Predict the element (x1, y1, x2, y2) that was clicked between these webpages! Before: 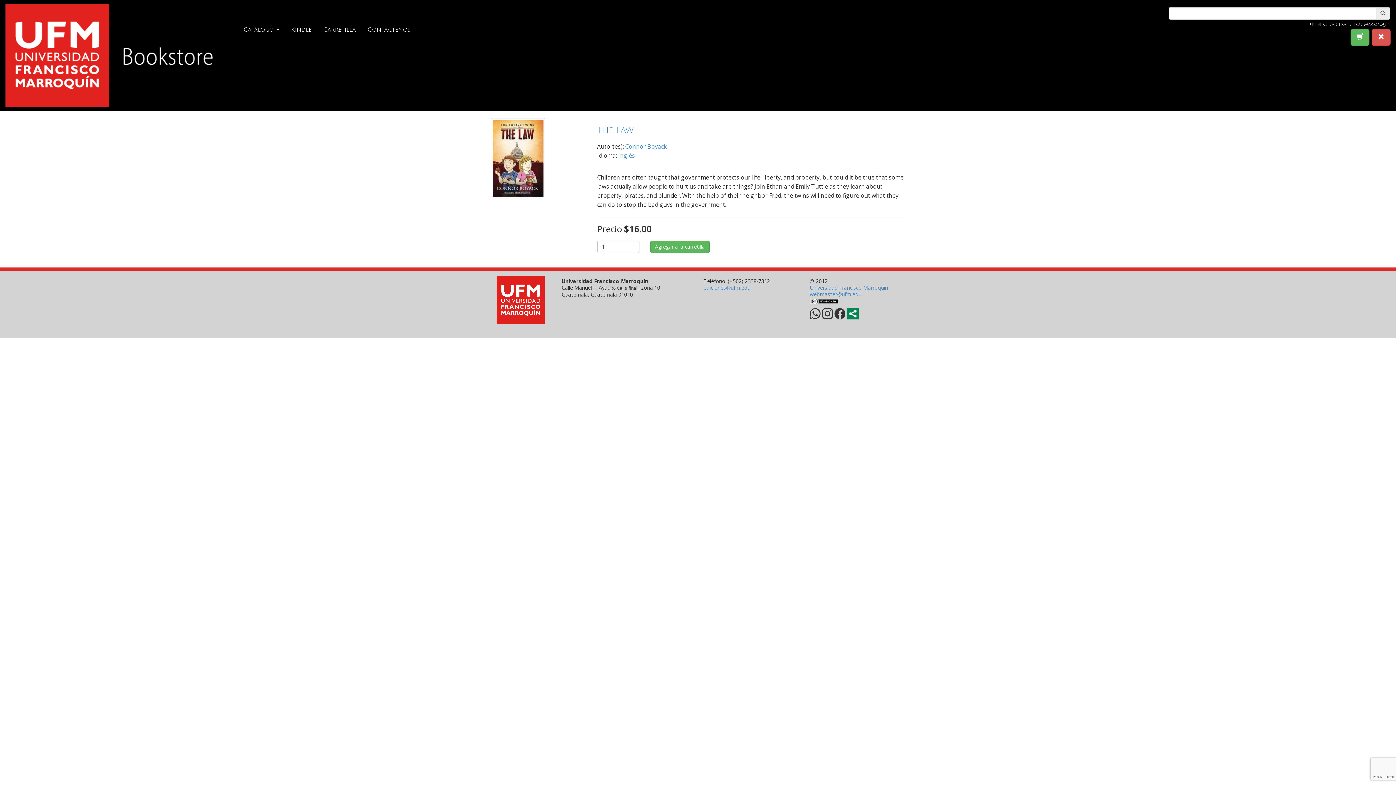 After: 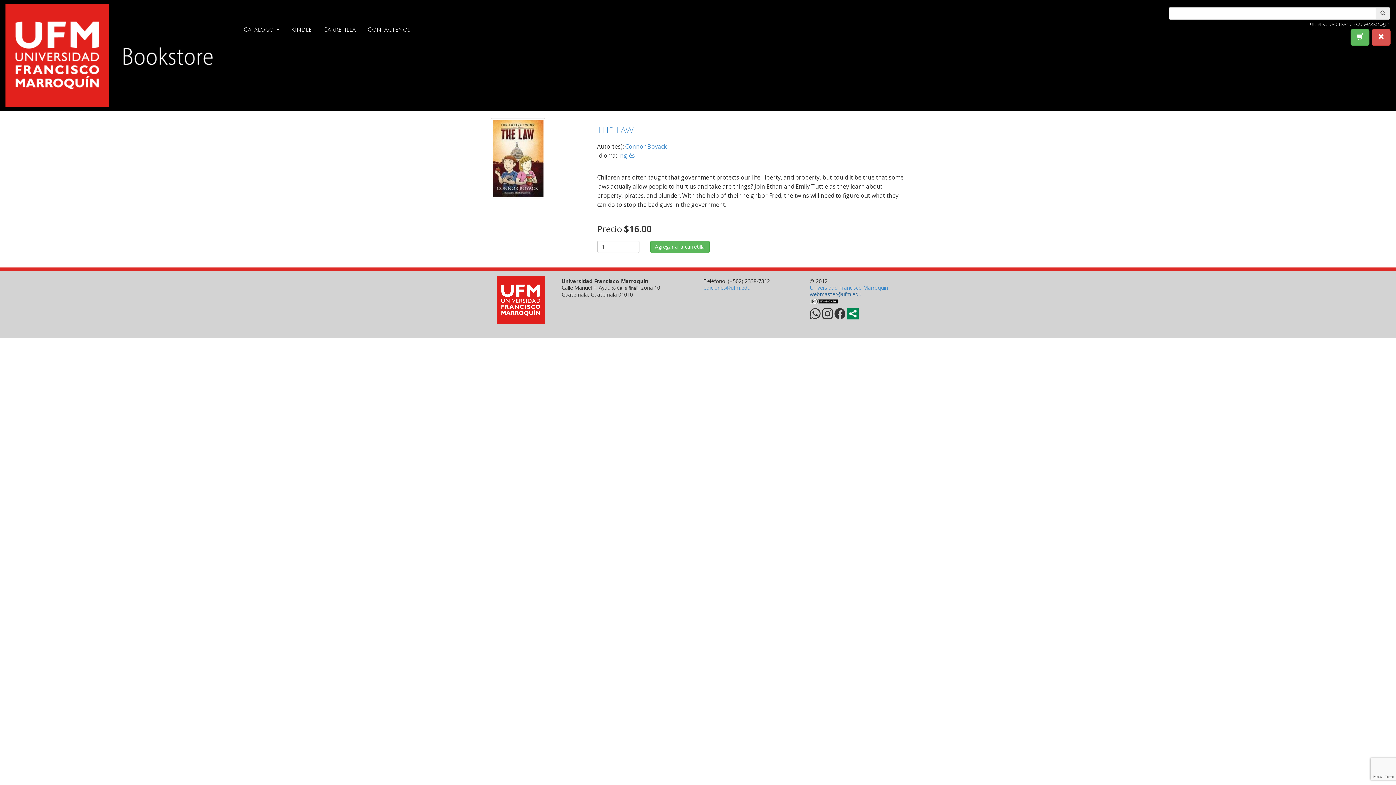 Action: label: webmaster@ufm.edu bbox: (810, 290, 861, 297)